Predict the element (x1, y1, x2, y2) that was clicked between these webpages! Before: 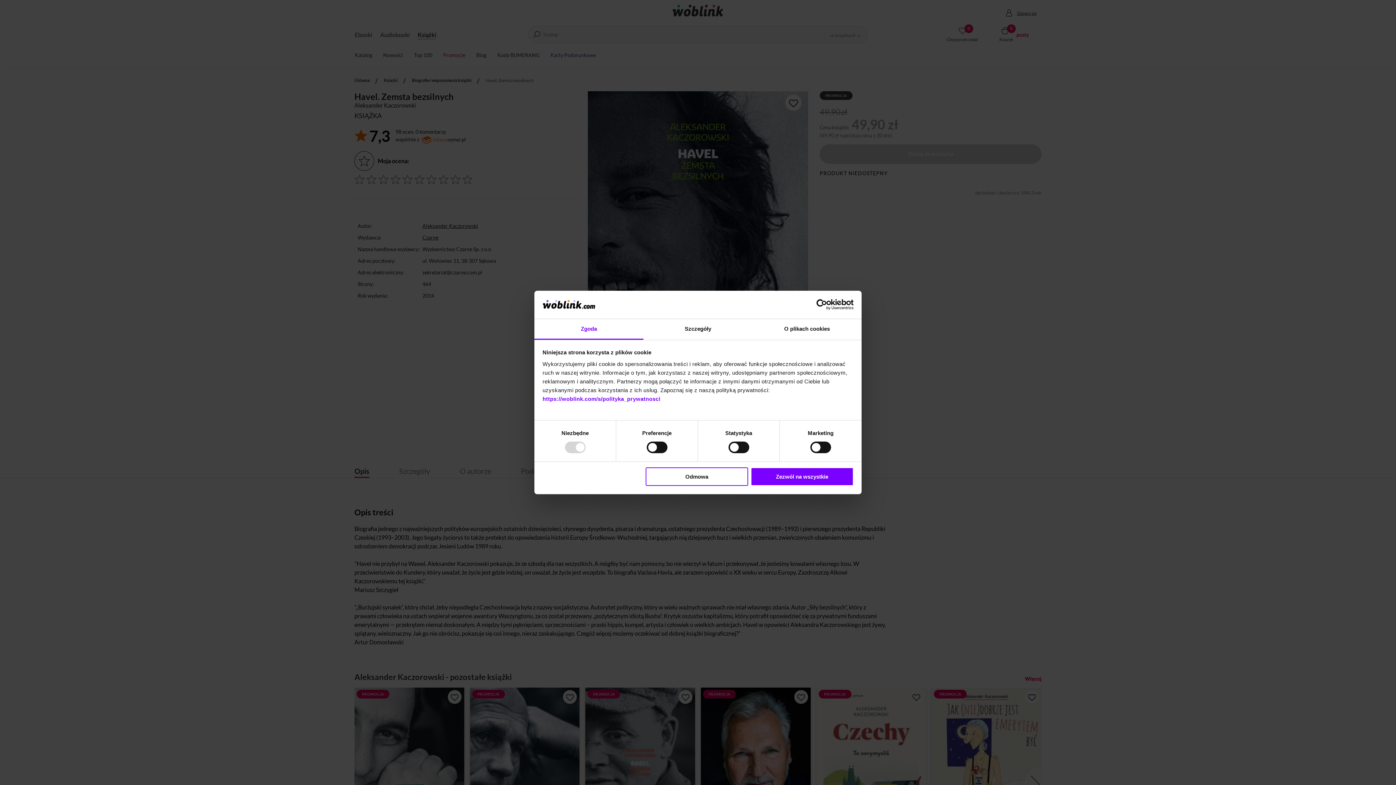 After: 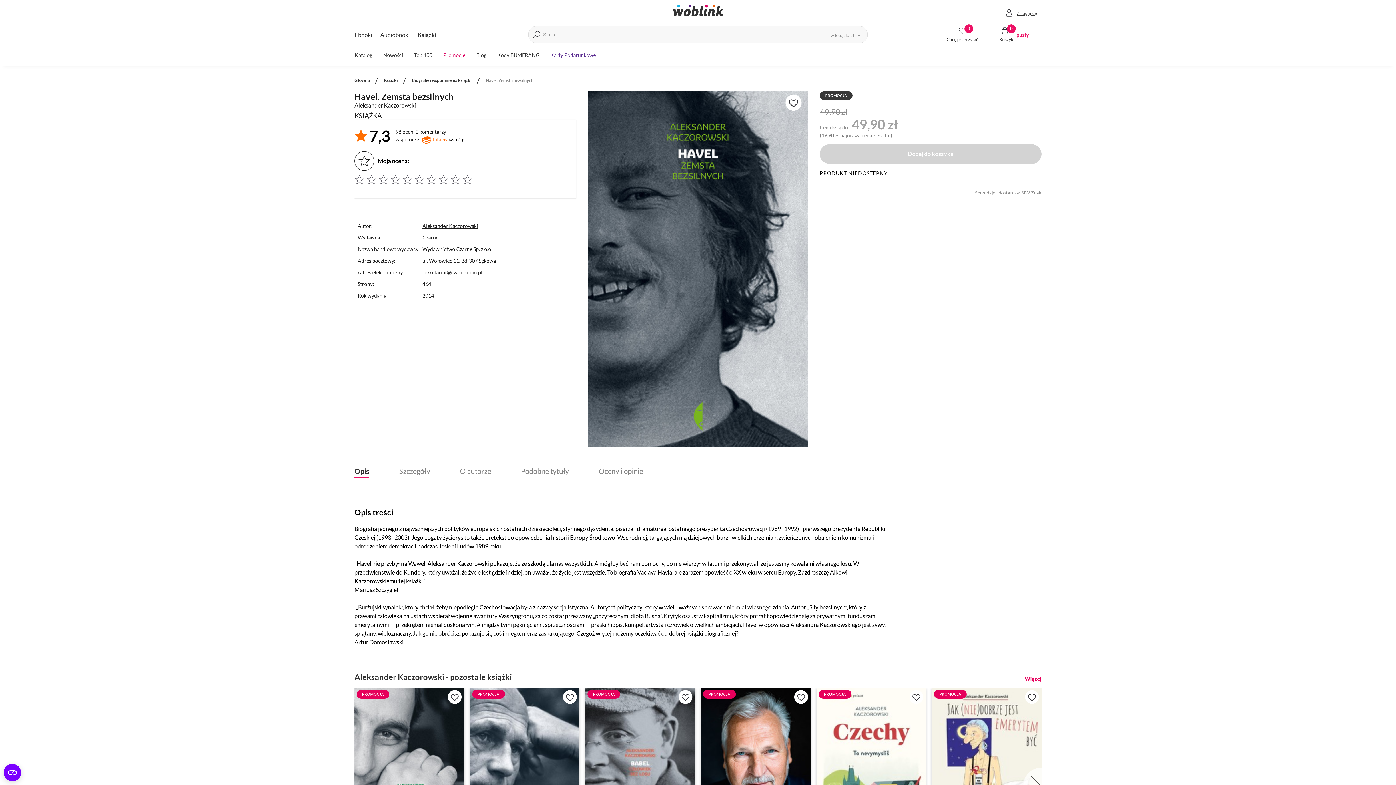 Action: bbox: (751, 467, 853, 486) label: Zezwól na wszystkie